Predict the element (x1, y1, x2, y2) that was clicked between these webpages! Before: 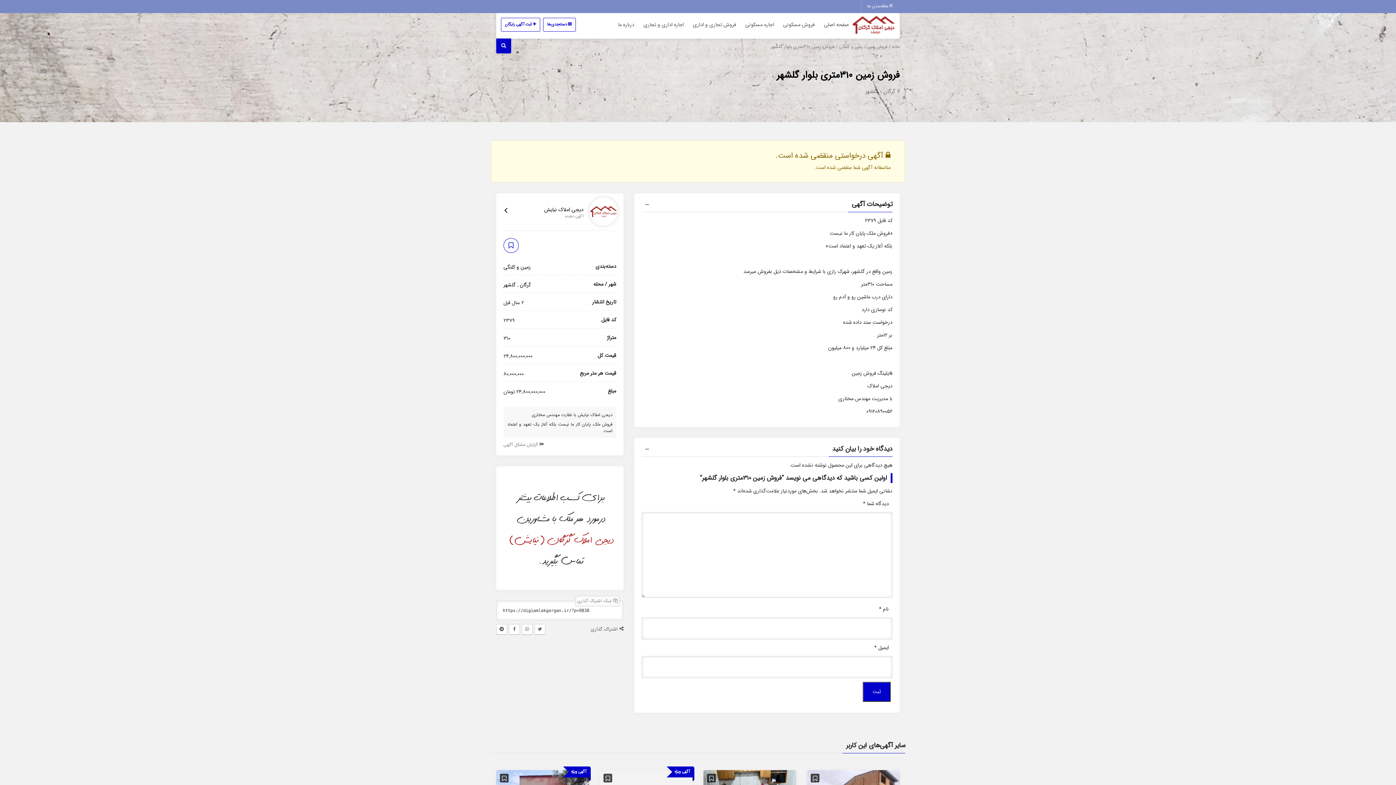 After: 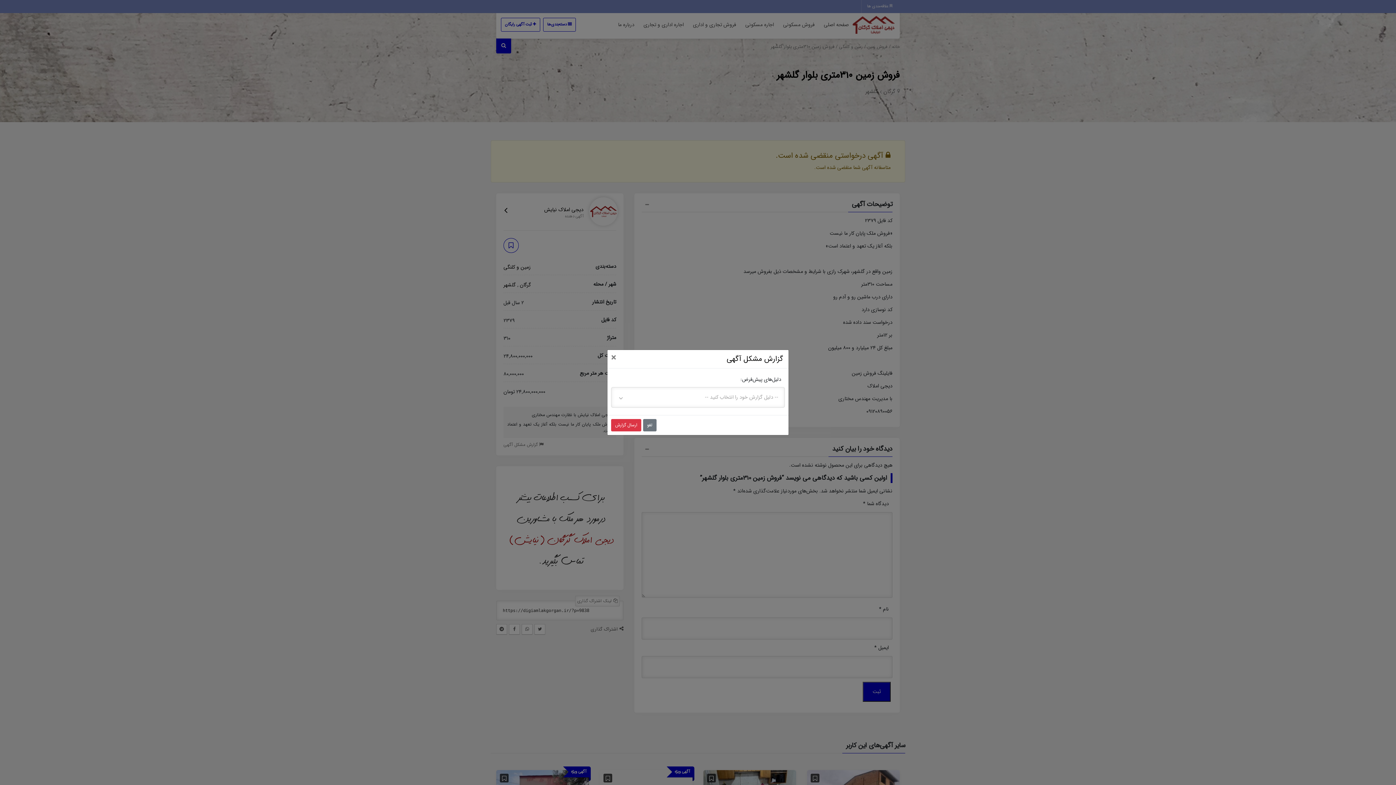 Action: label:  گزارش مشکل آگهی bbox: (503, 441, 543, 448)